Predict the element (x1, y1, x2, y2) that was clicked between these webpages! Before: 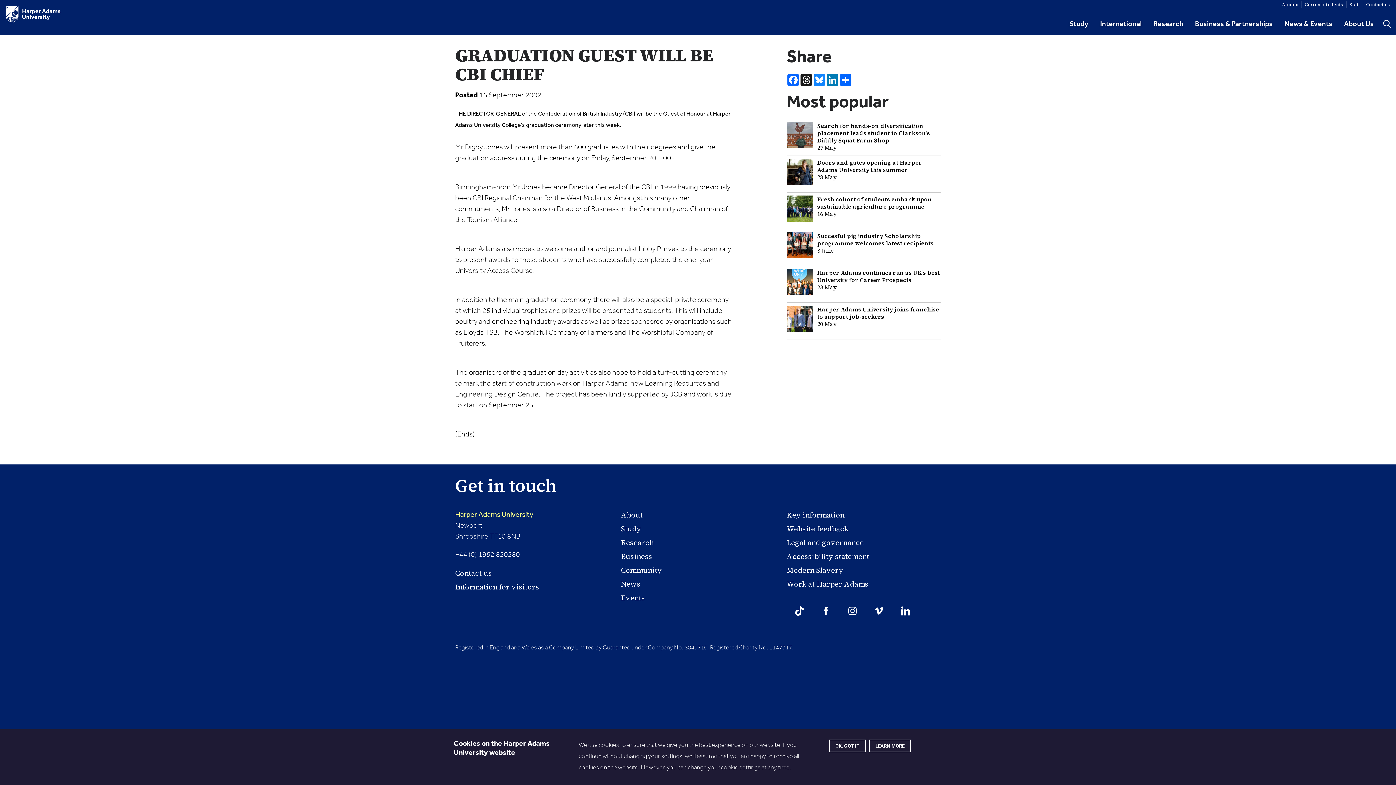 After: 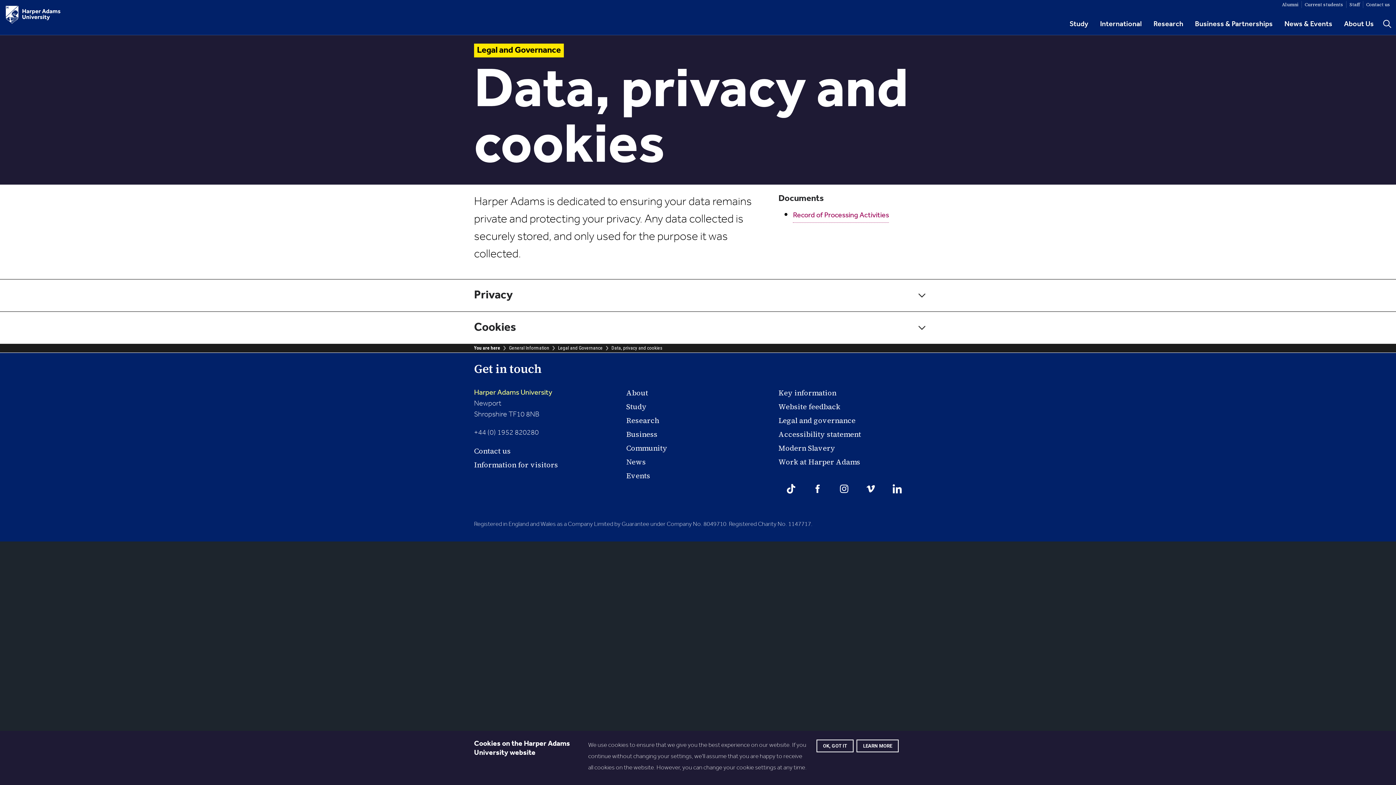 Action: label: LEARN MORE bbox: (869, 739, 911, 752)